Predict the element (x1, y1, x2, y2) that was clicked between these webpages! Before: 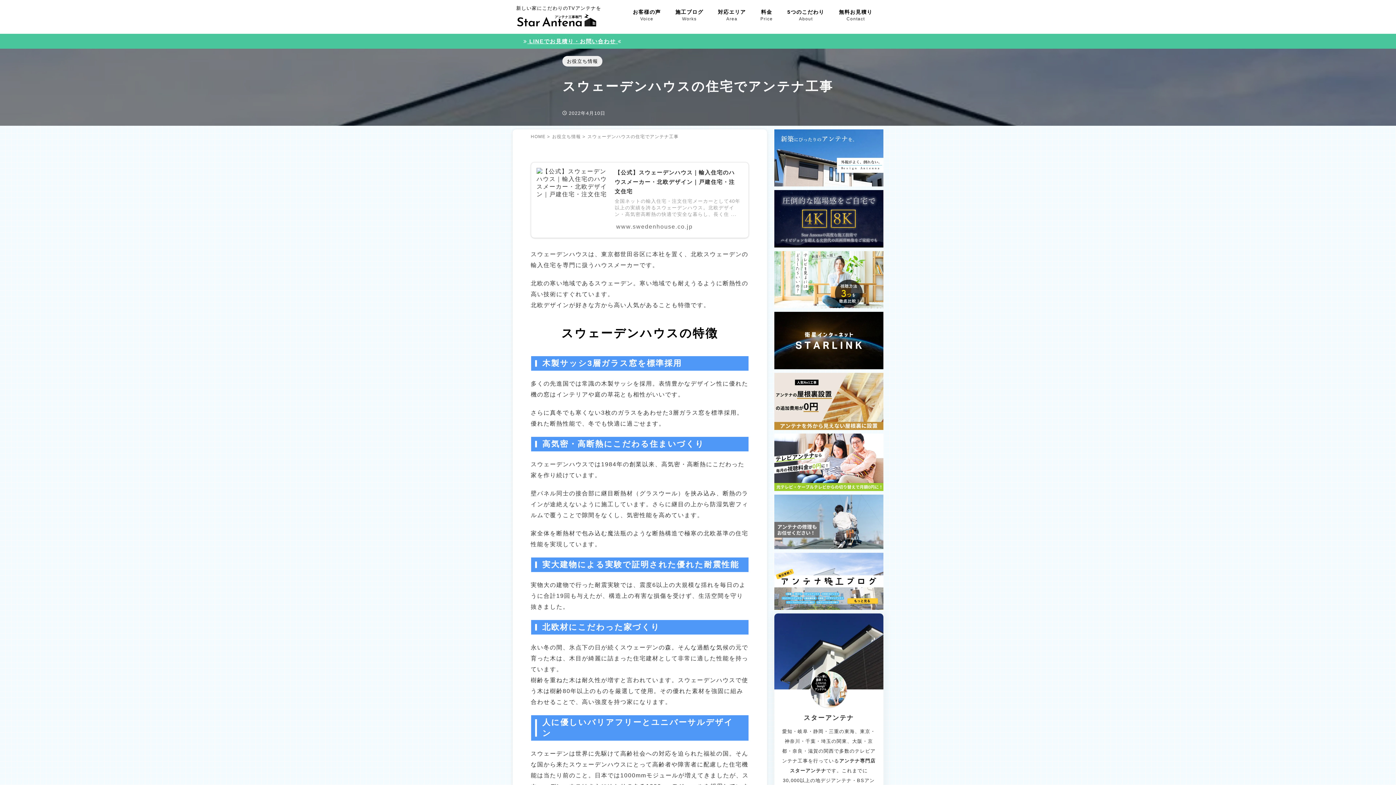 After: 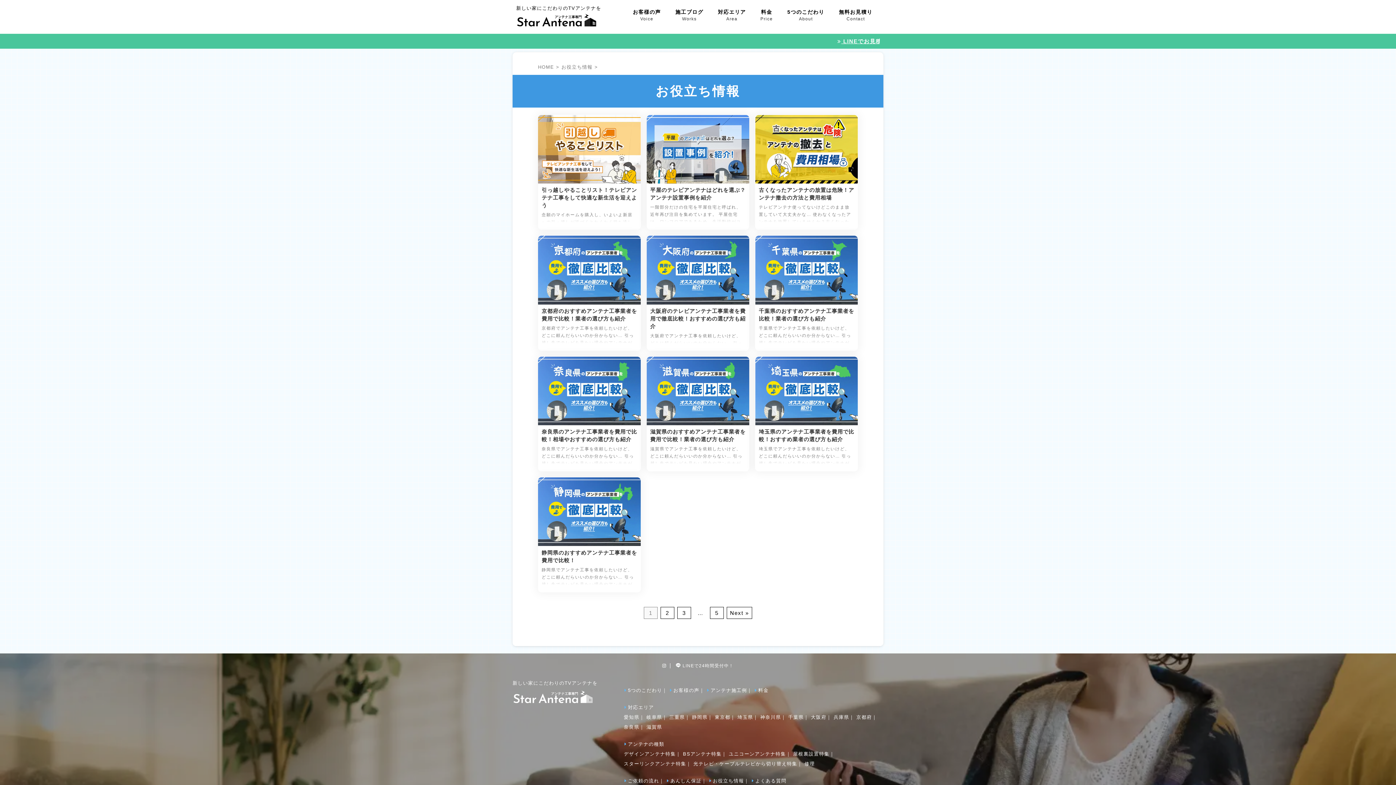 Action: bbox: (562, 54, 602, 66) label: お役立ち情報